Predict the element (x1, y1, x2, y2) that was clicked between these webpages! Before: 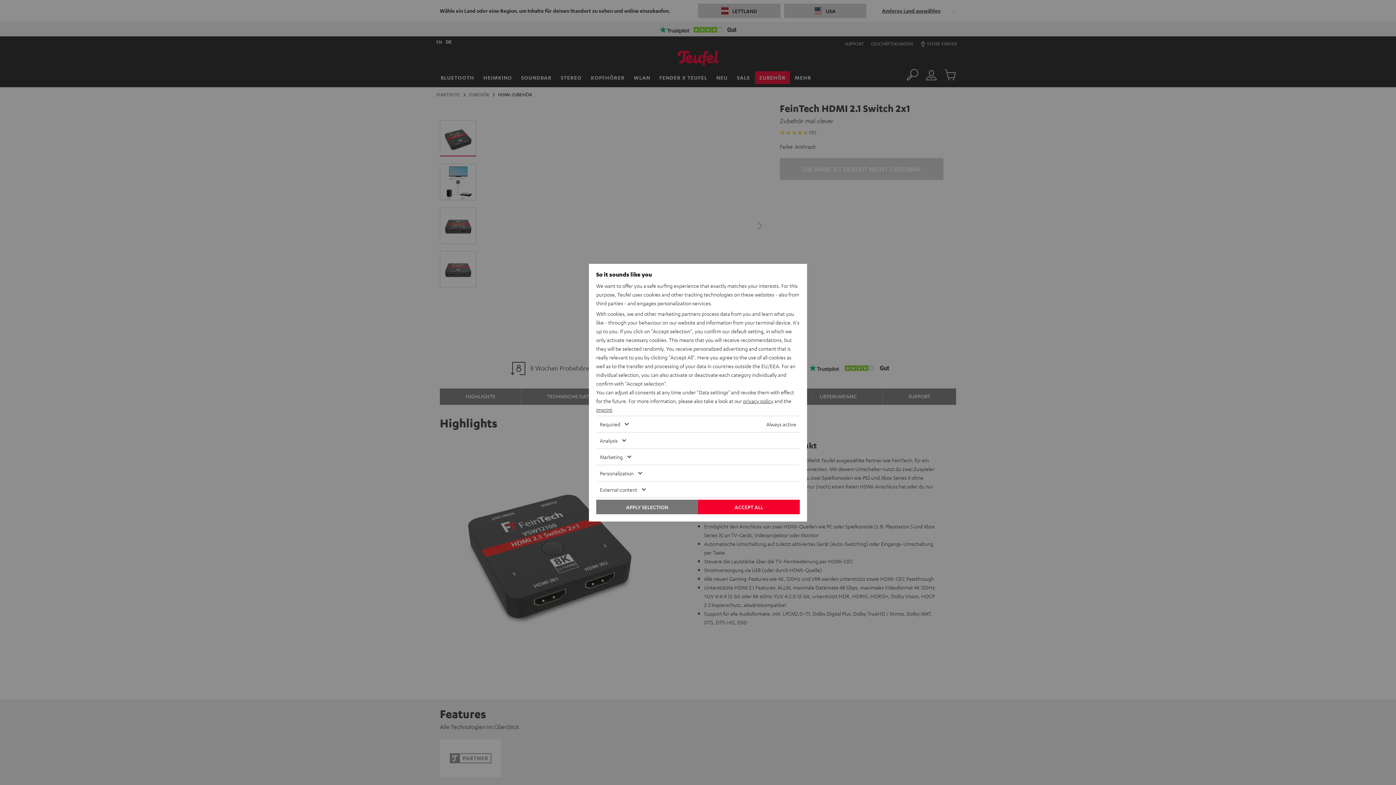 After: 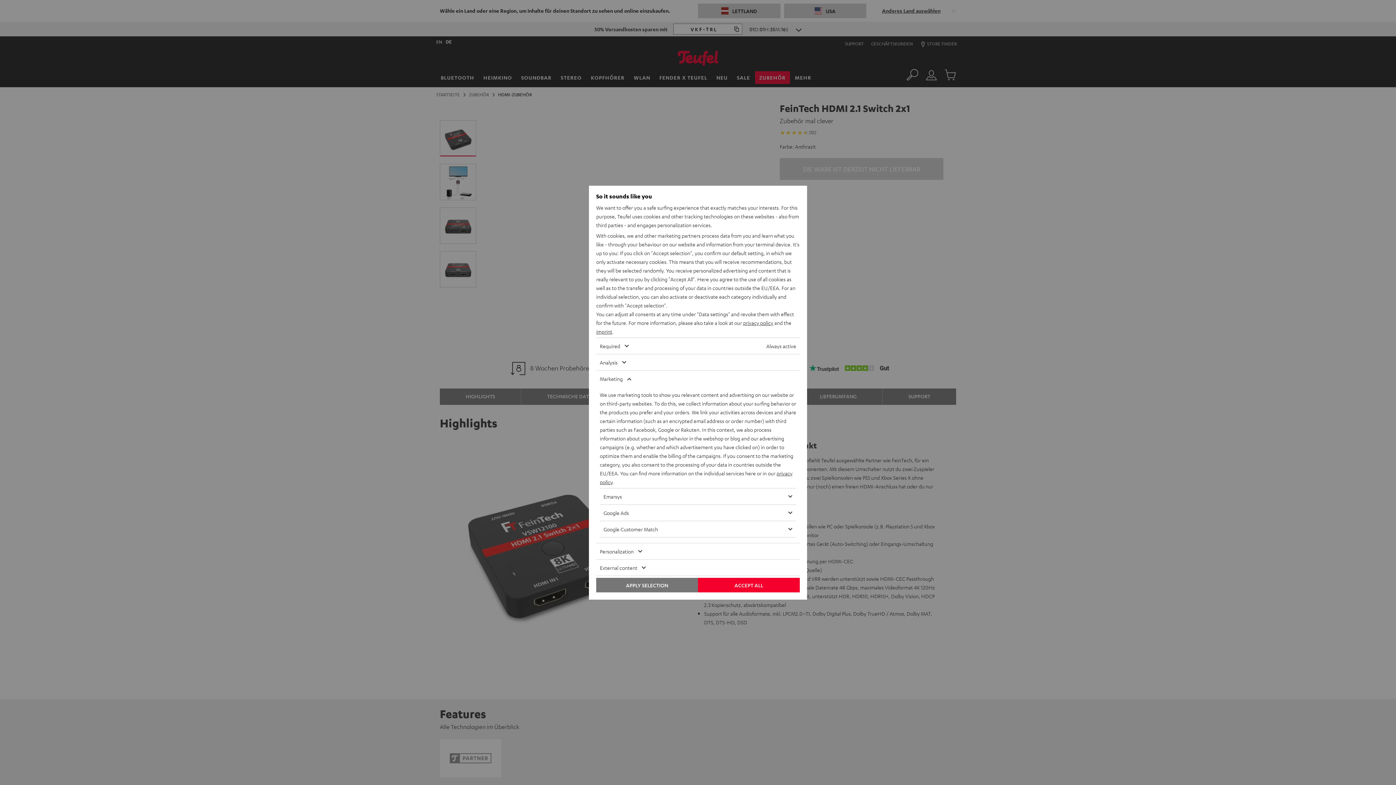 Action: label: Marketing bbox: (596, 448, 778, 464)